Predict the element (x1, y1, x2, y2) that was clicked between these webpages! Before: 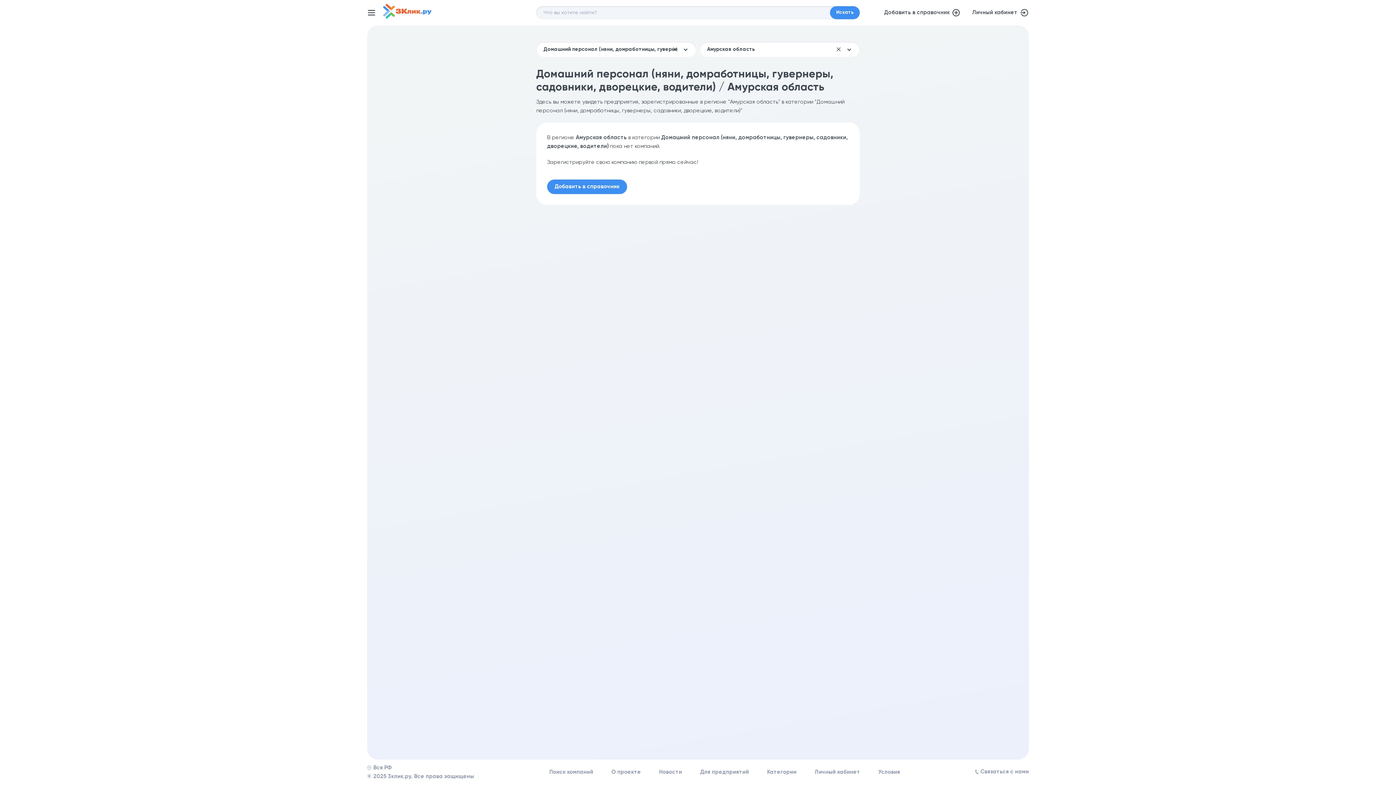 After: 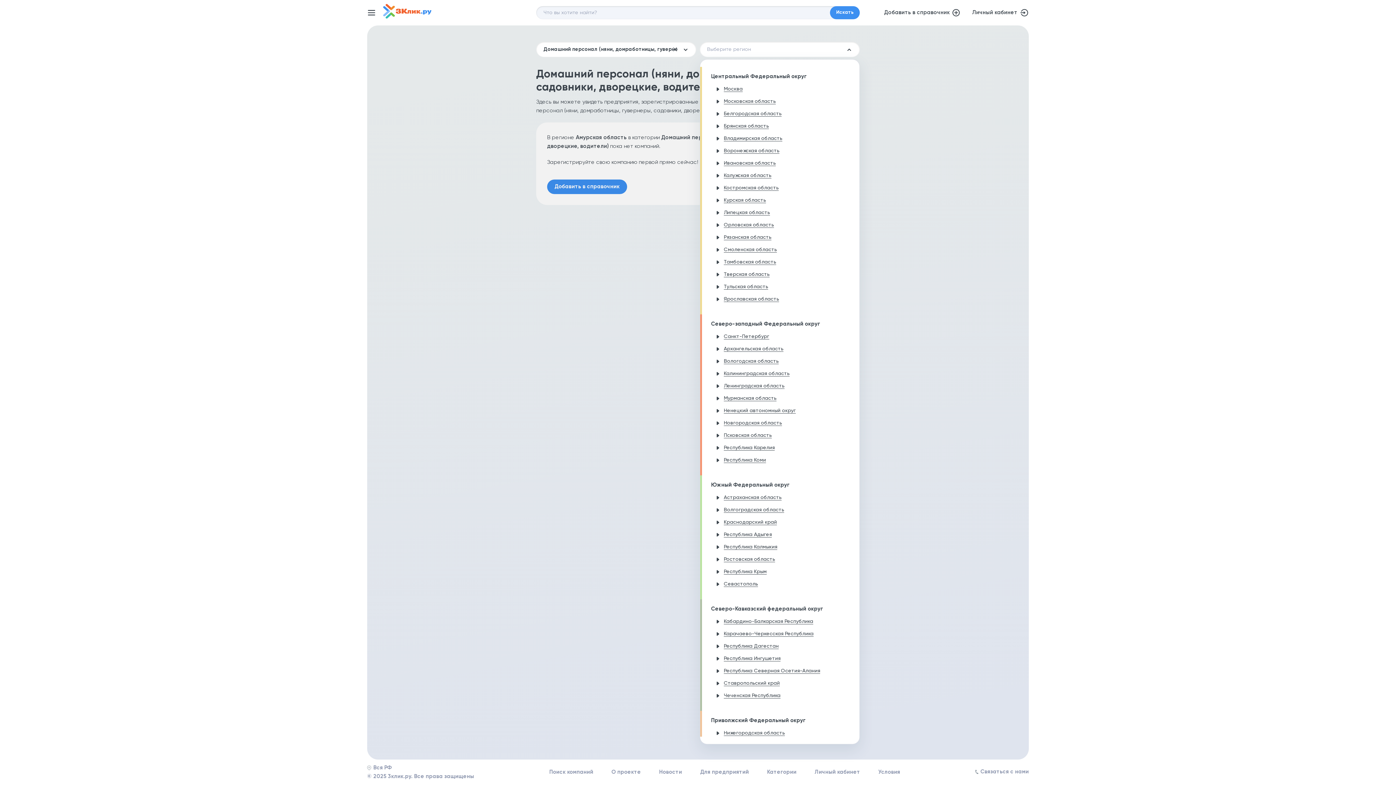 Action: label: Очистить bbox: (834, 45, 843, 53)